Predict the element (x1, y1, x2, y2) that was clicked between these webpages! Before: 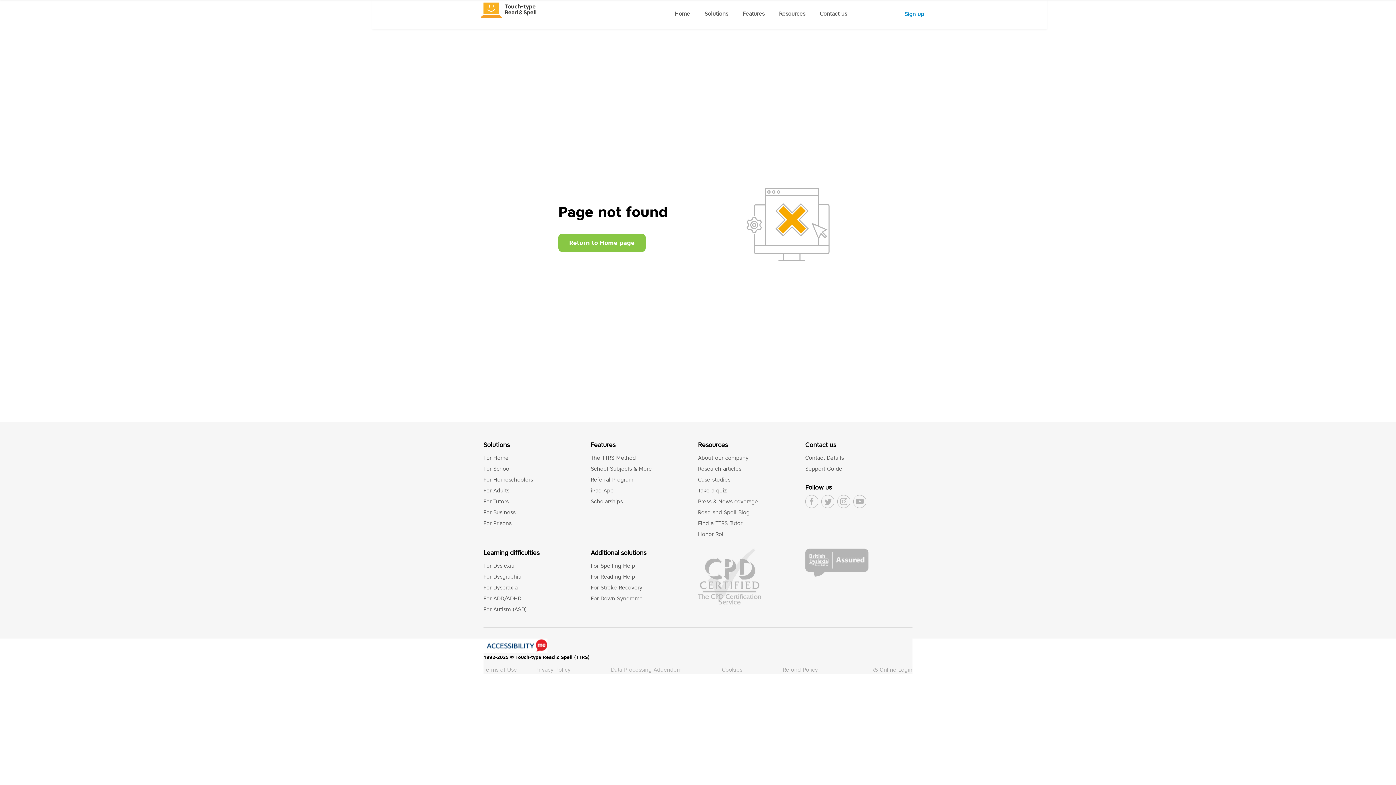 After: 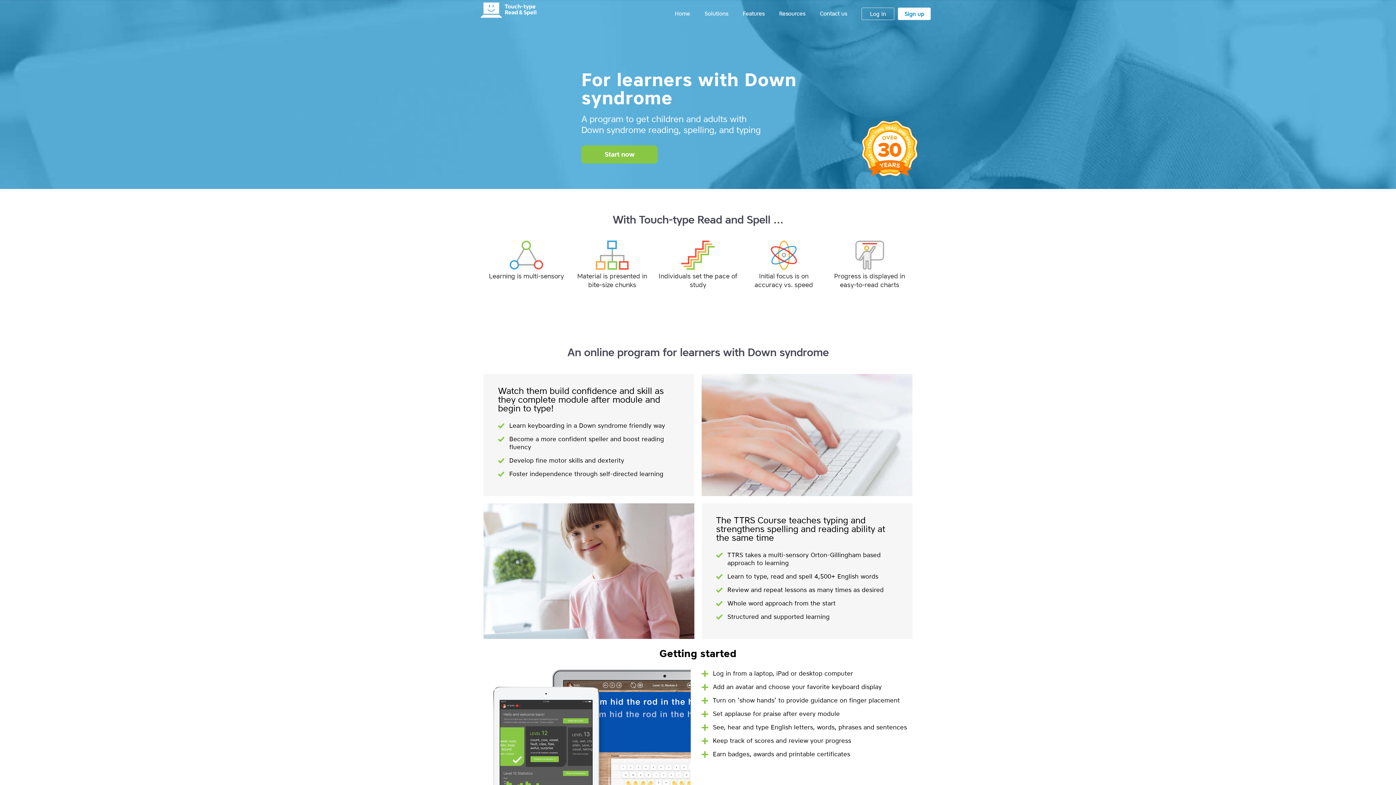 Action: label: For Down Syndrome bbox: (590, 595, 642, 602)